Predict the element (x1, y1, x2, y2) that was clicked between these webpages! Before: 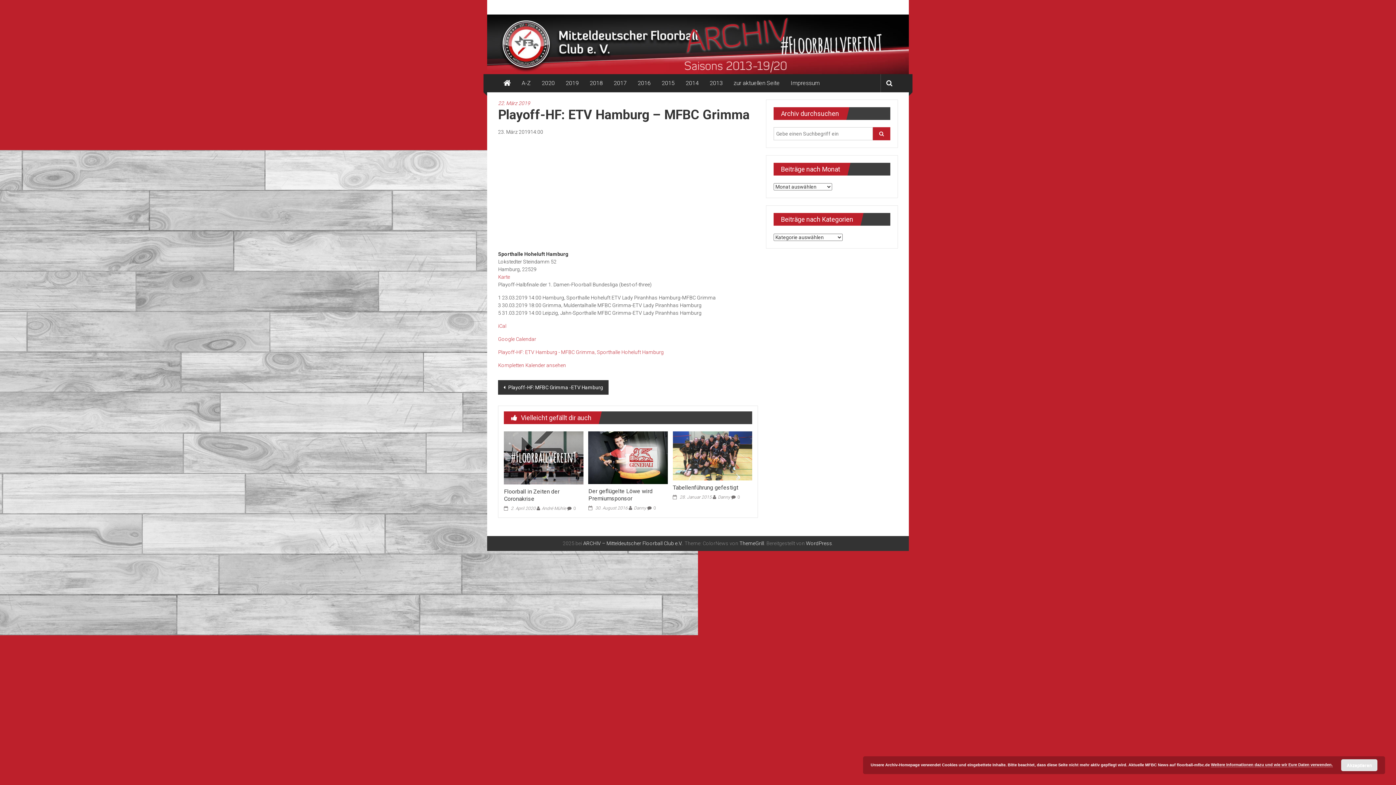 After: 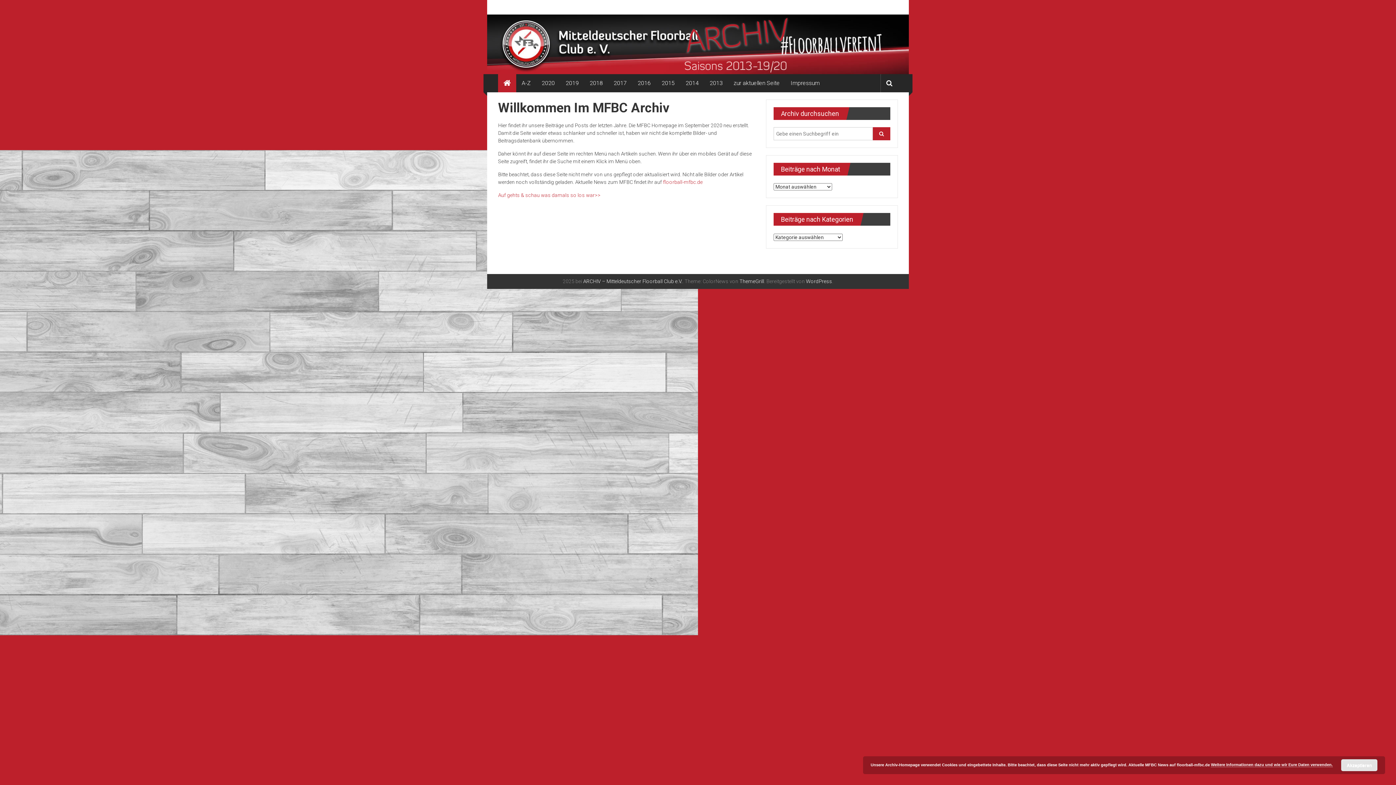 Action: bbox: (498, 74, 516, 92)